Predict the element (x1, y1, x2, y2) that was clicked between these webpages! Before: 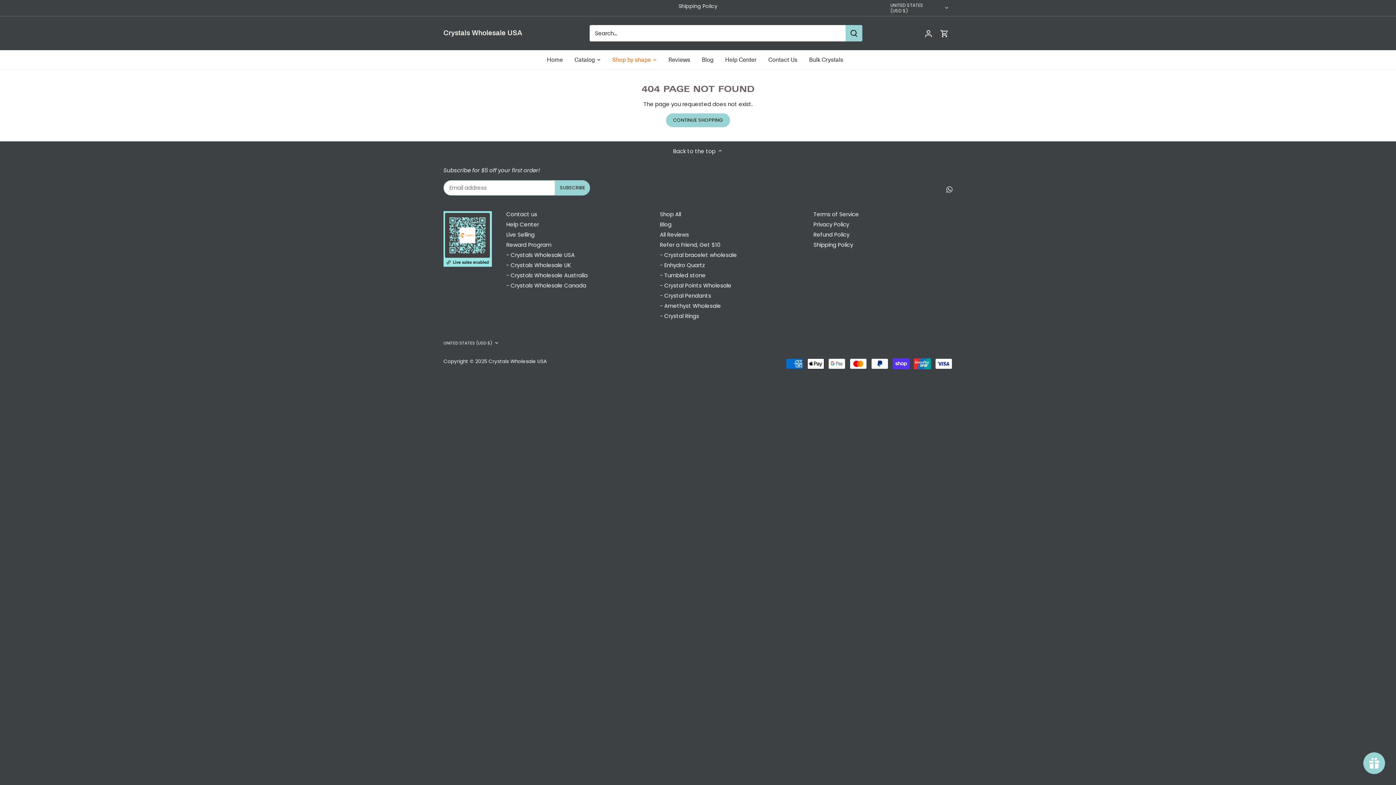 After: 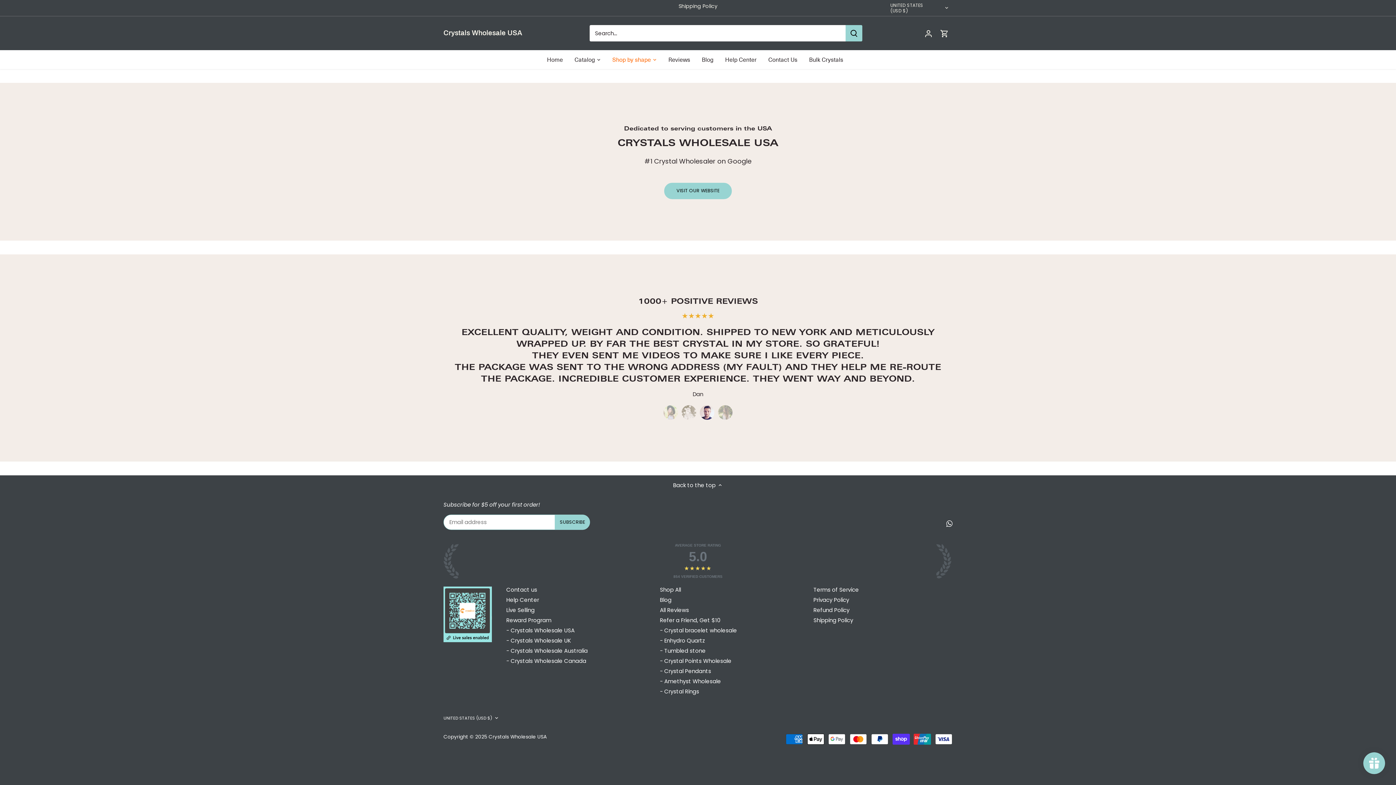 Action: bbox: (506, 251, 574, 259) label: - Crystals Wholesale USA